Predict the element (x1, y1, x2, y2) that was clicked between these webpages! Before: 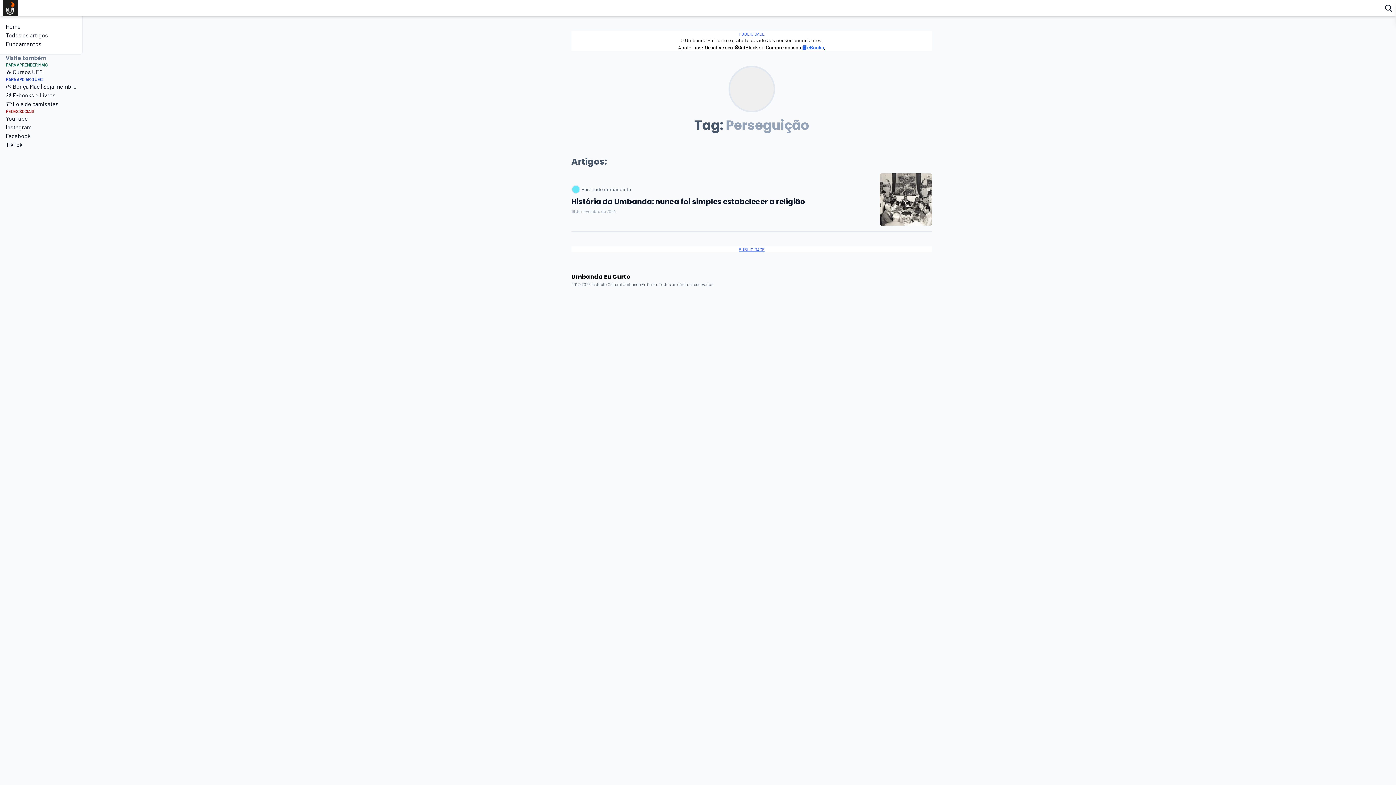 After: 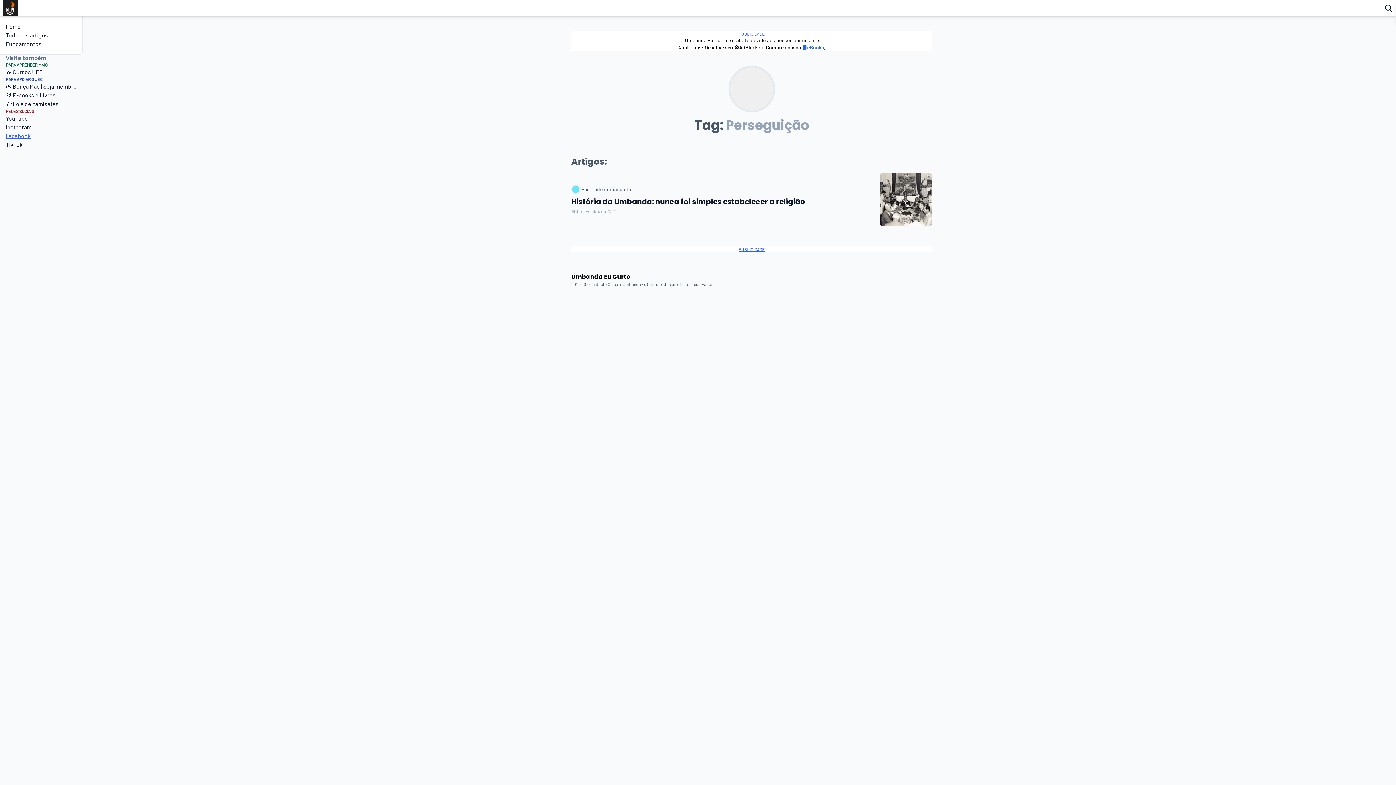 Action: bbox: (5, 132, 30, 139) label: homepage